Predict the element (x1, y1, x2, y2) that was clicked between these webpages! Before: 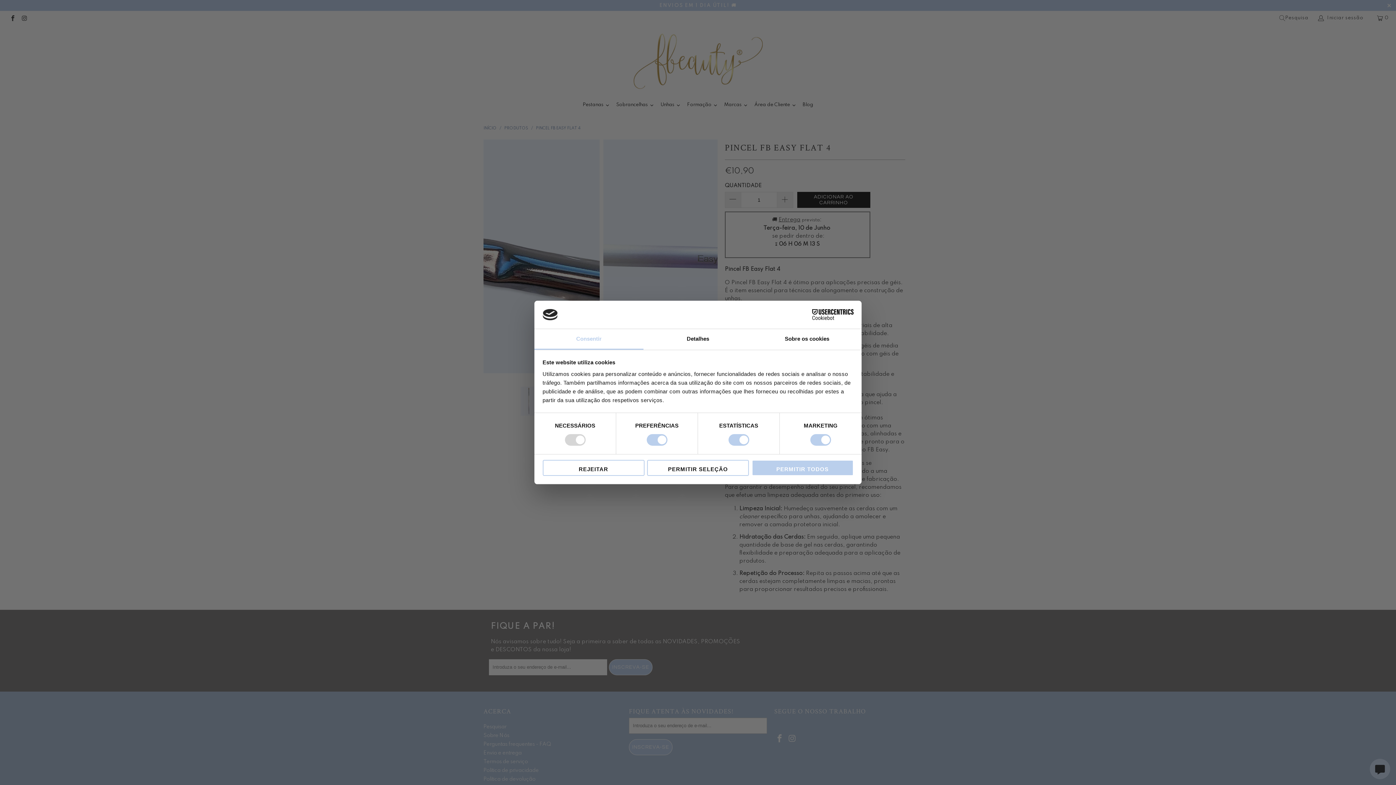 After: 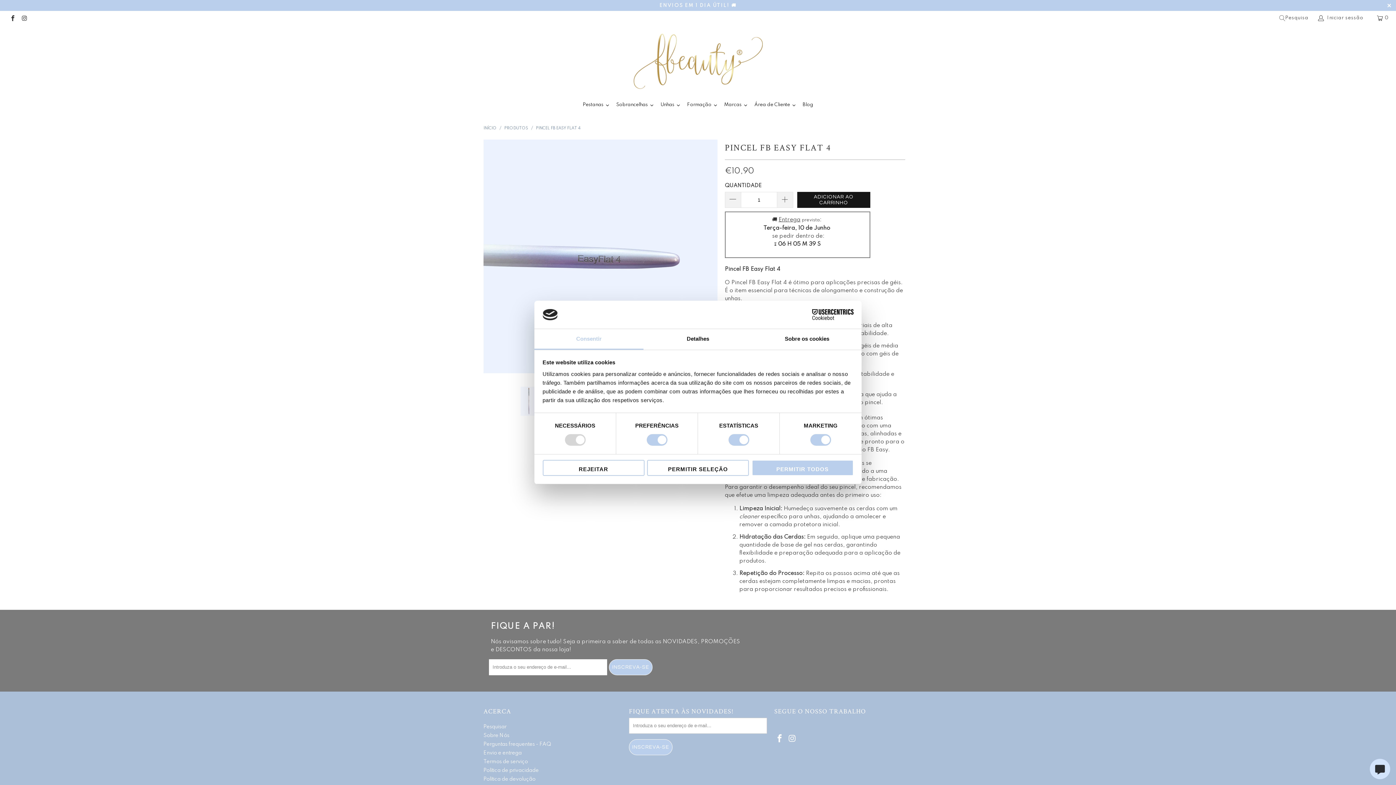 Action: label: Consentir bbox: (534, 329, 643, 349)